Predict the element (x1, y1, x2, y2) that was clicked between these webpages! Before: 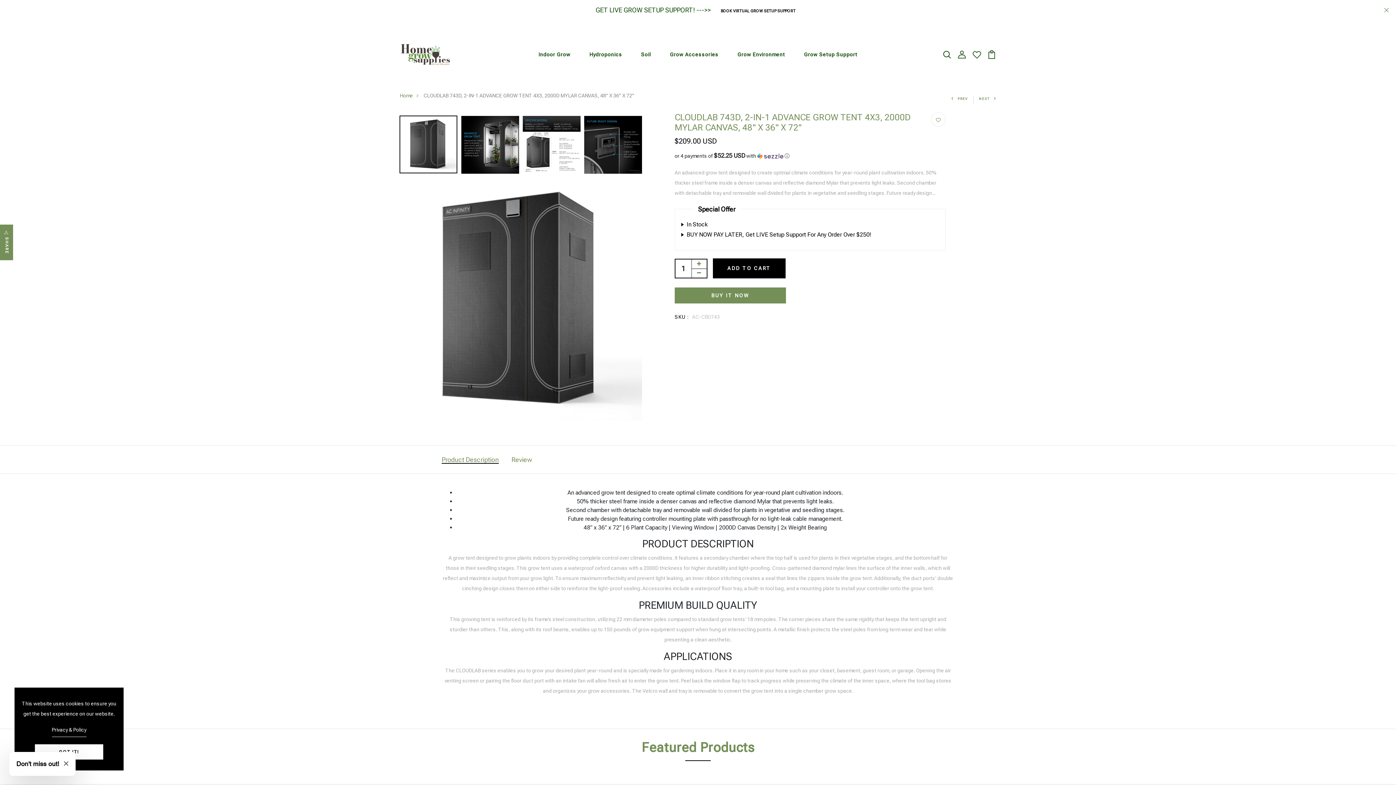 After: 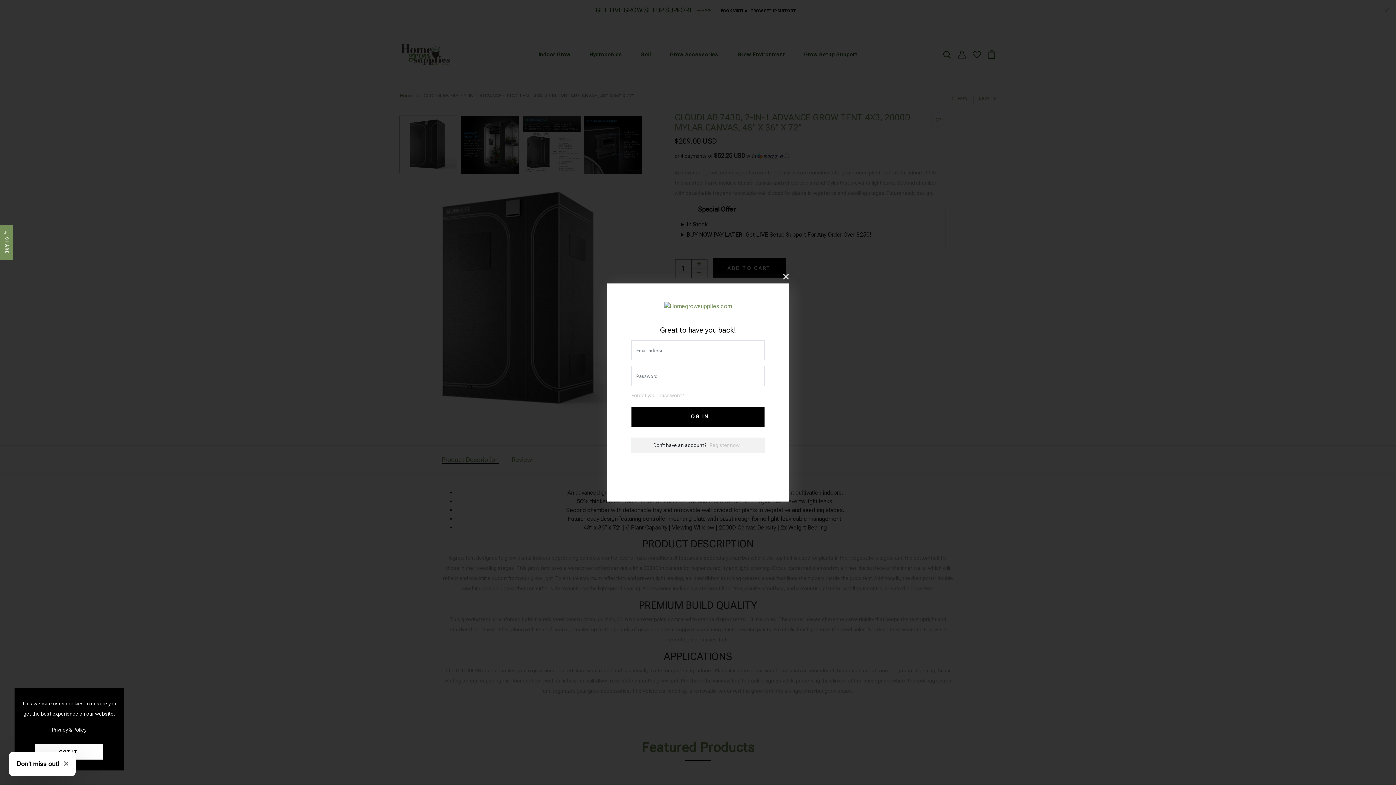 Action: bbox: (957, 50, 966, 57)